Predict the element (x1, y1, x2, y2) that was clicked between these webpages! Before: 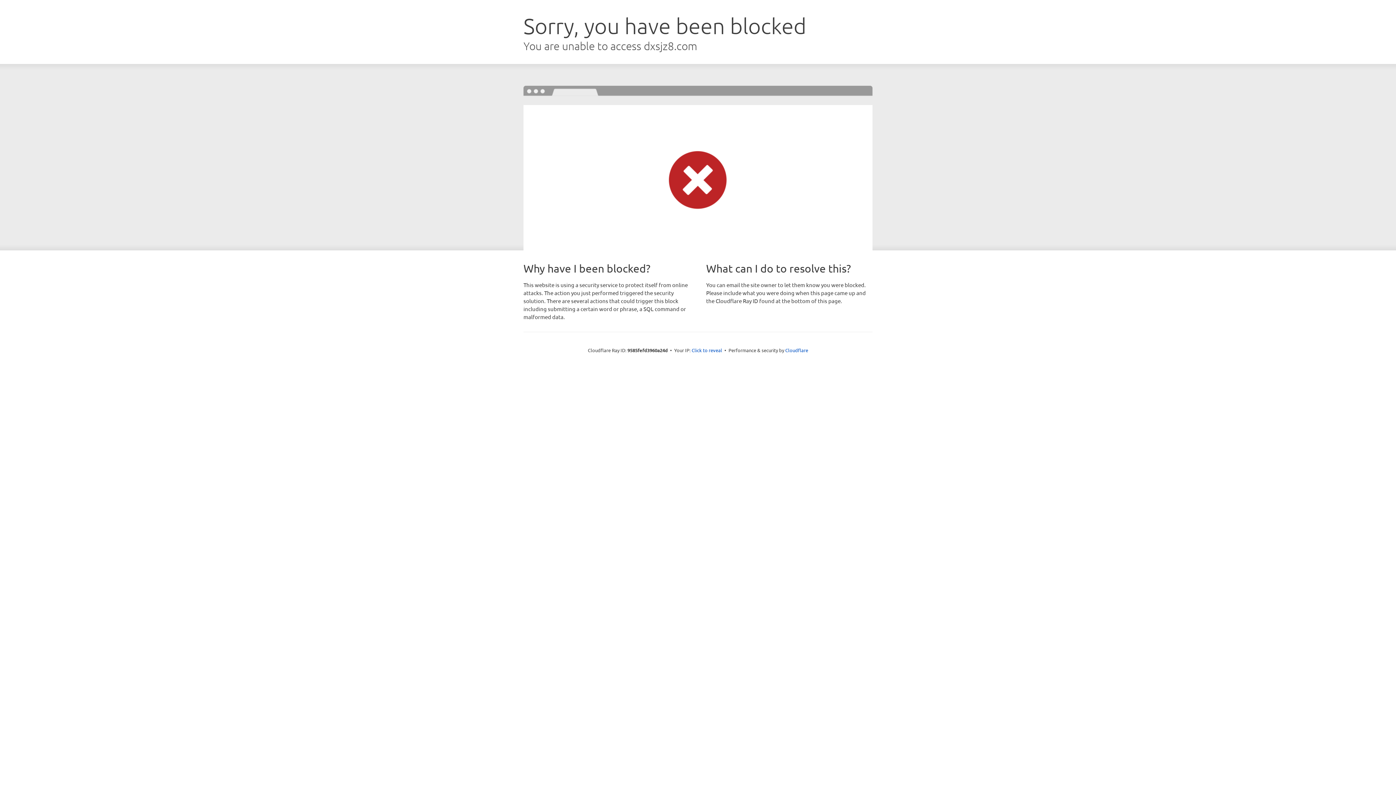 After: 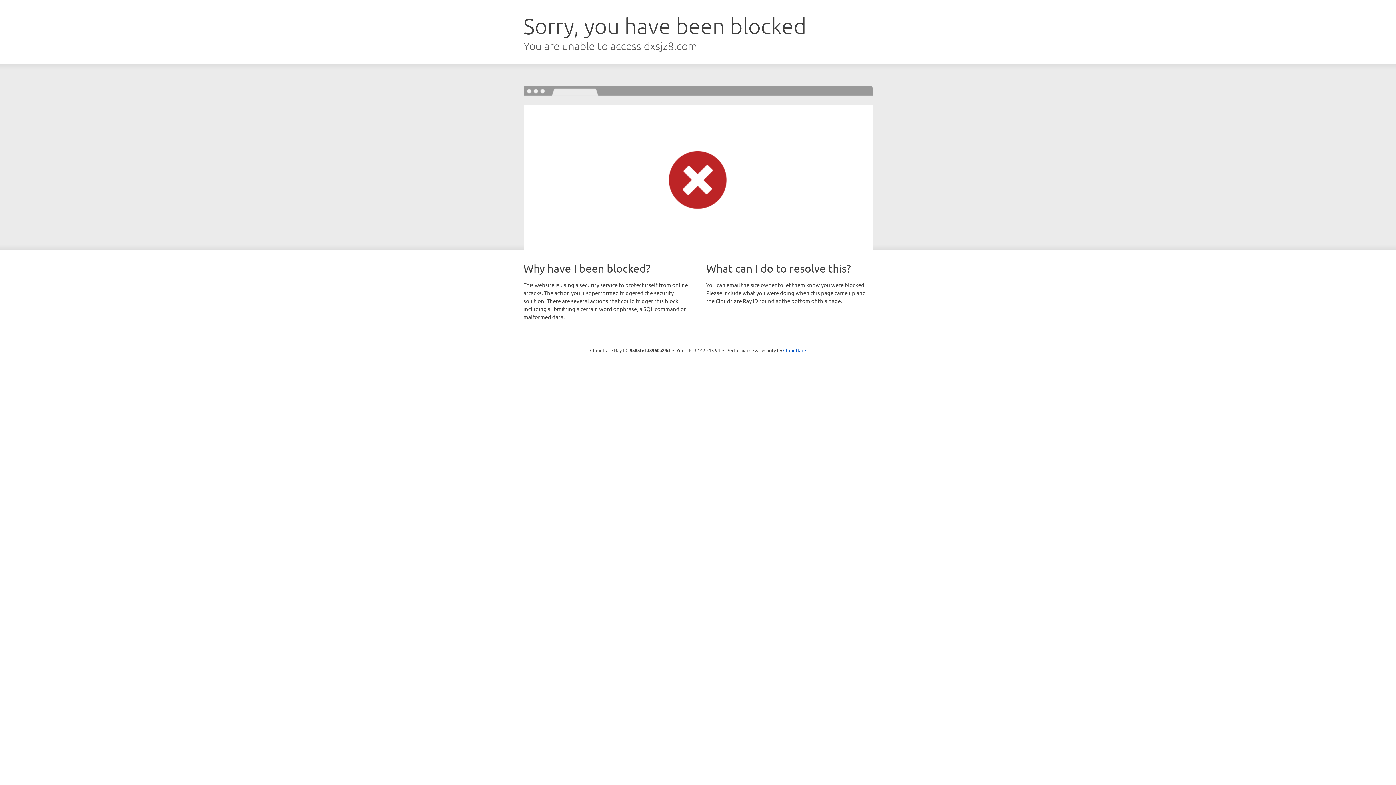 Action: bbox: (691, 346, 722, 353) label: Click to reveal